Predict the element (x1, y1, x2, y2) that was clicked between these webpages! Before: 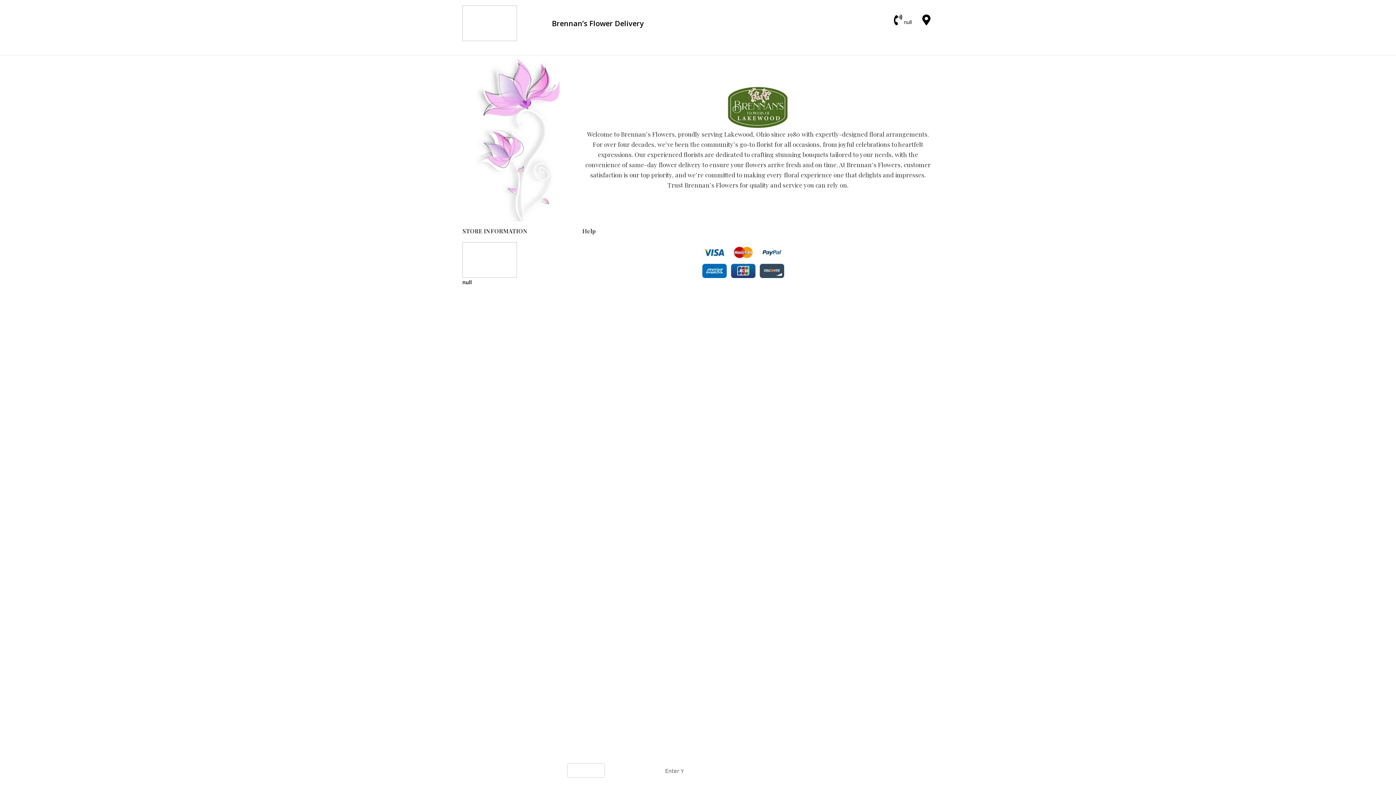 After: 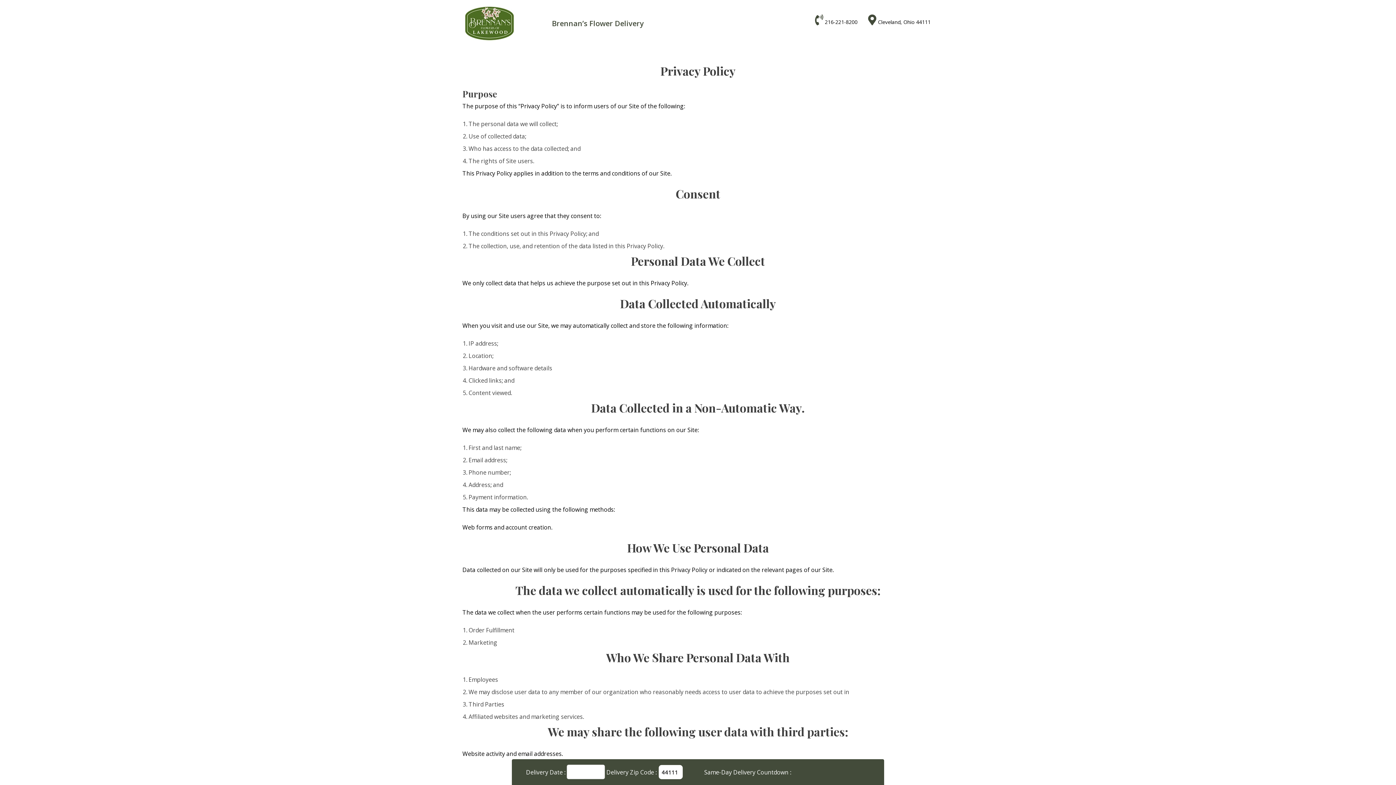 Action: label: Privacy bbox: (582, 244, 600, 251)